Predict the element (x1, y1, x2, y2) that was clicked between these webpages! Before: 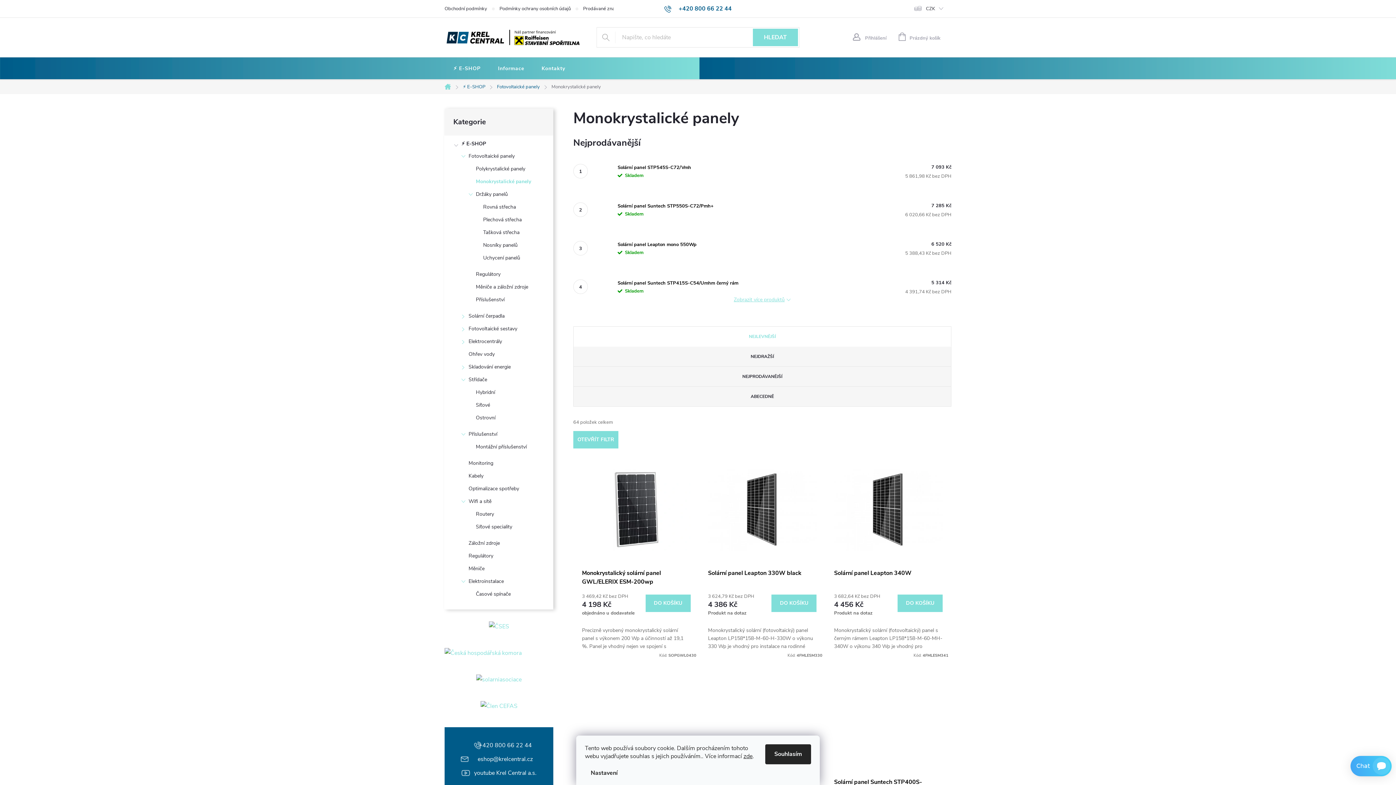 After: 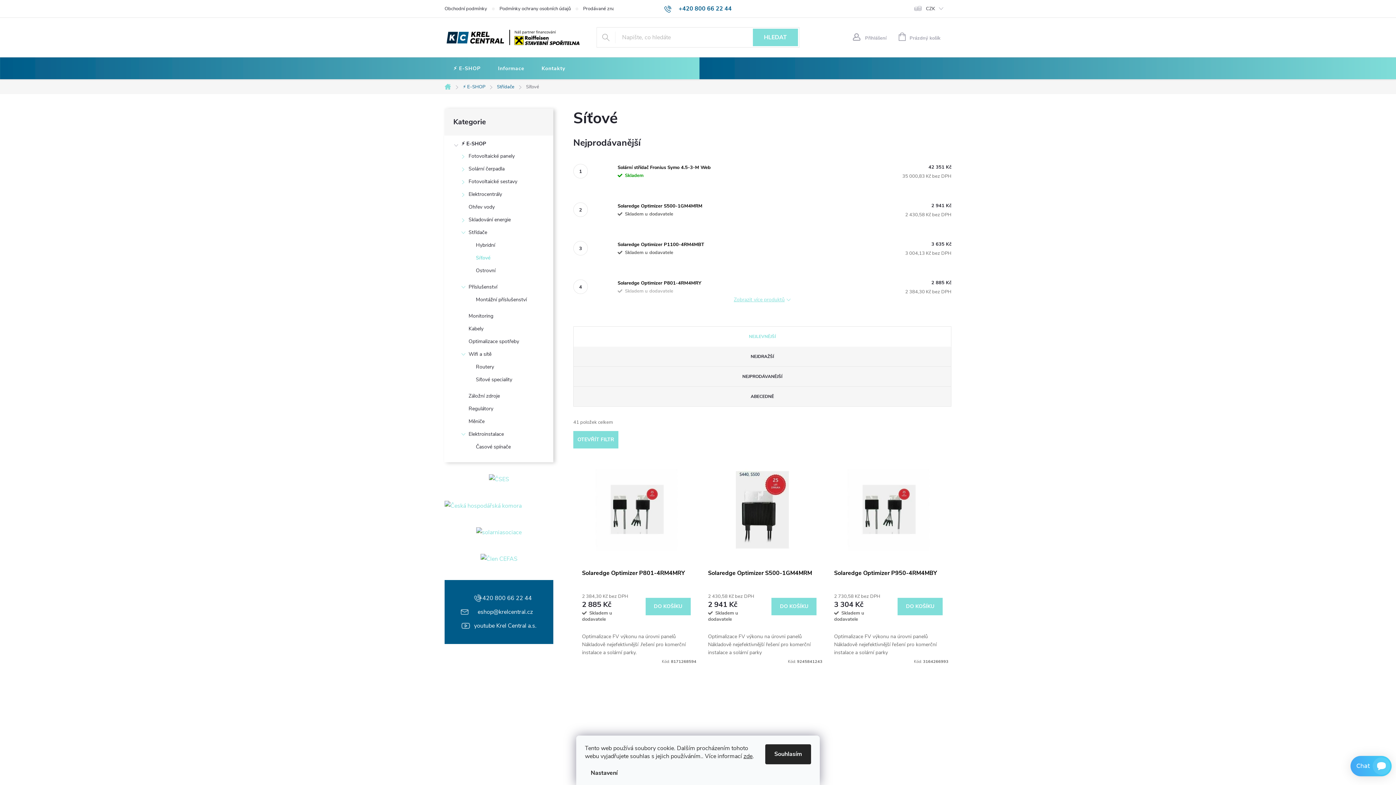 Action: label: Síťové bbox: (444, 400, 553, 413)